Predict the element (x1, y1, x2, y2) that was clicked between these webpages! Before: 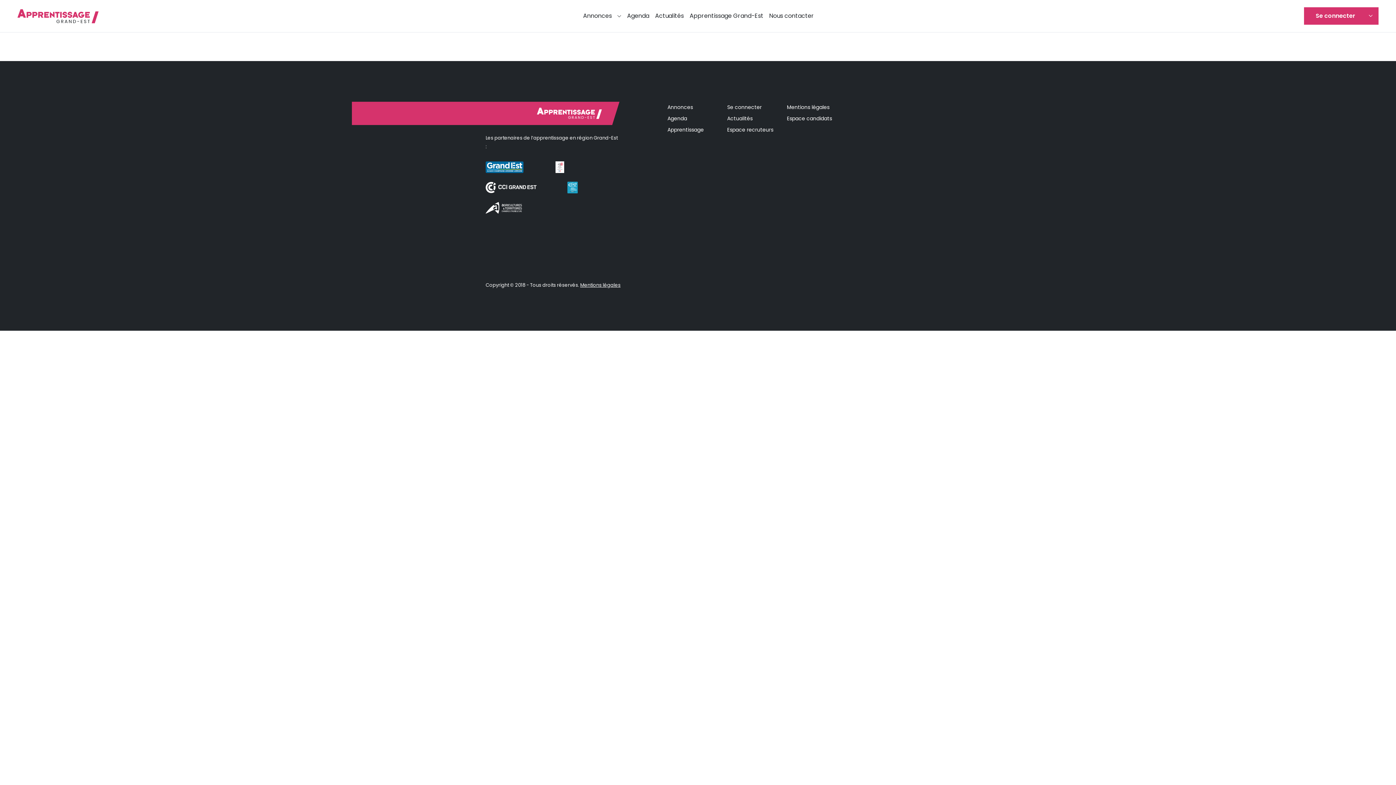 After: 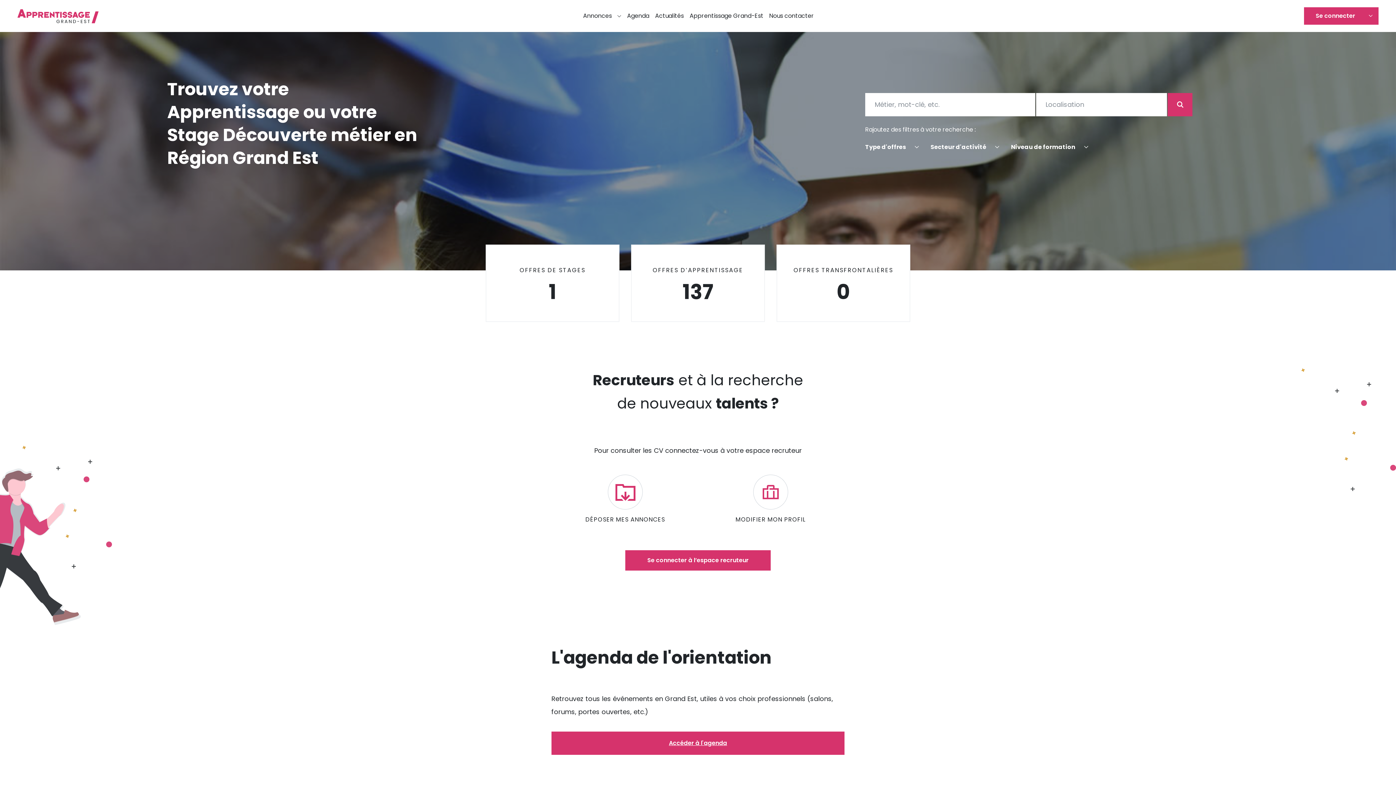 Action: bbox: (17, 11, 98, 19)